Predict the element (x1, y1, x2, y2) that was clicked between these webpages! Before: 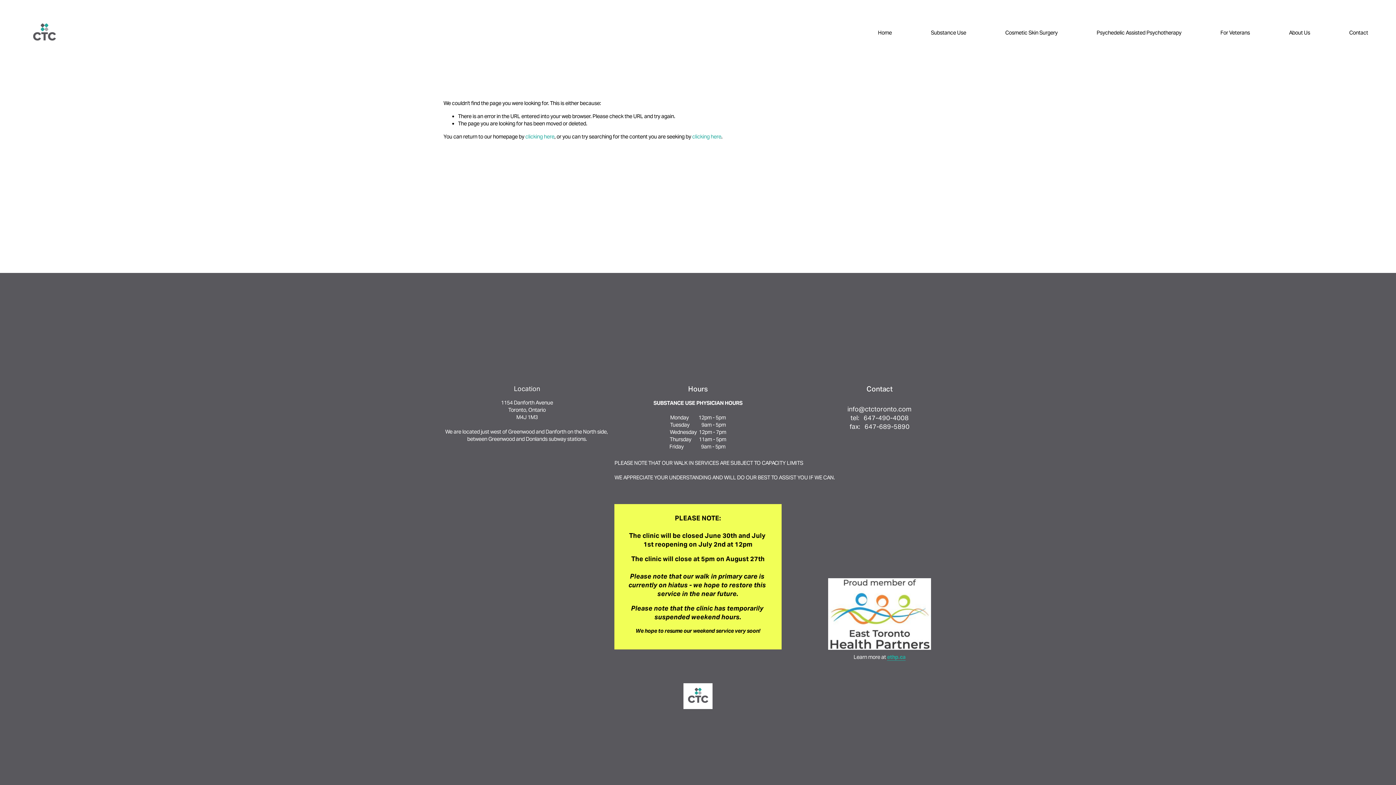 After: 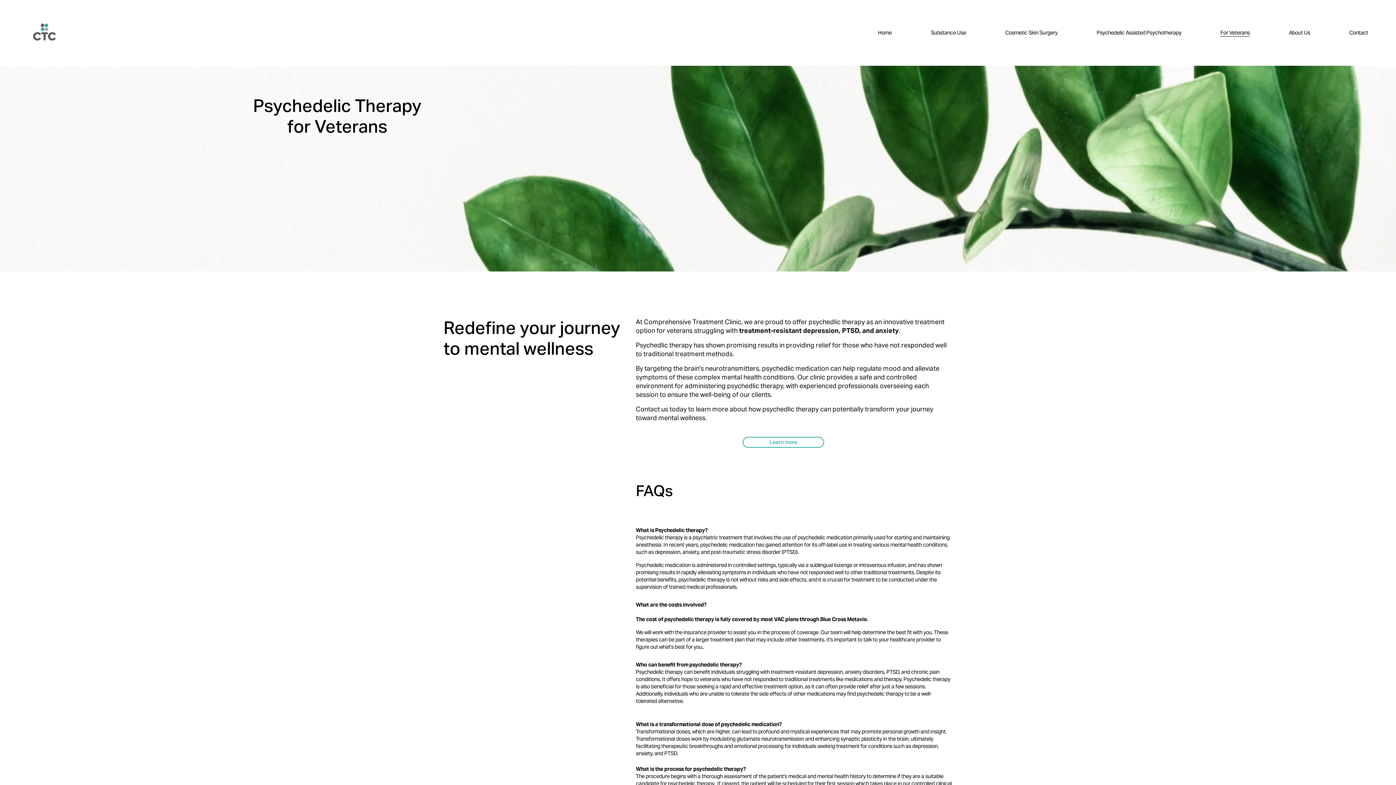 Action: label: For Veterans bbox: (1220, 28, 1250, 37)